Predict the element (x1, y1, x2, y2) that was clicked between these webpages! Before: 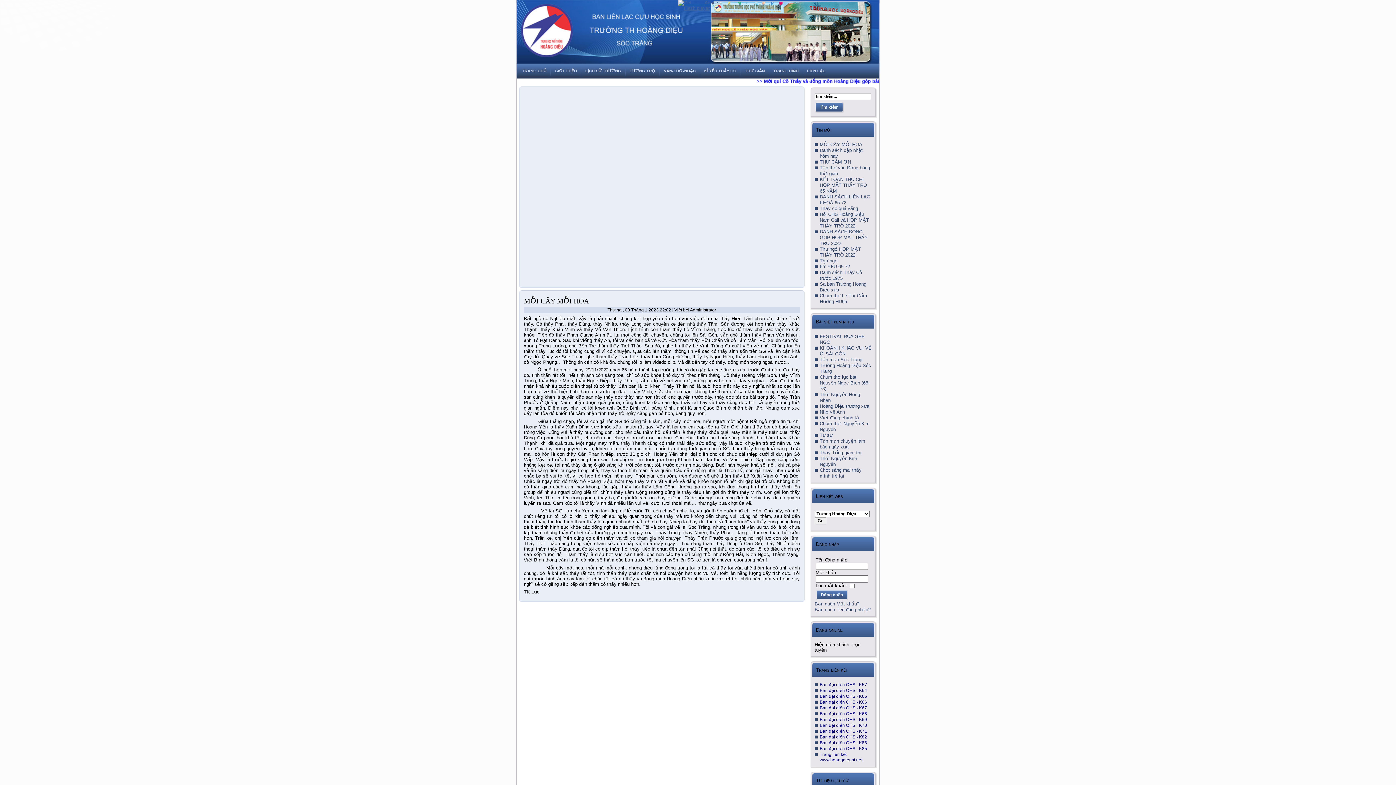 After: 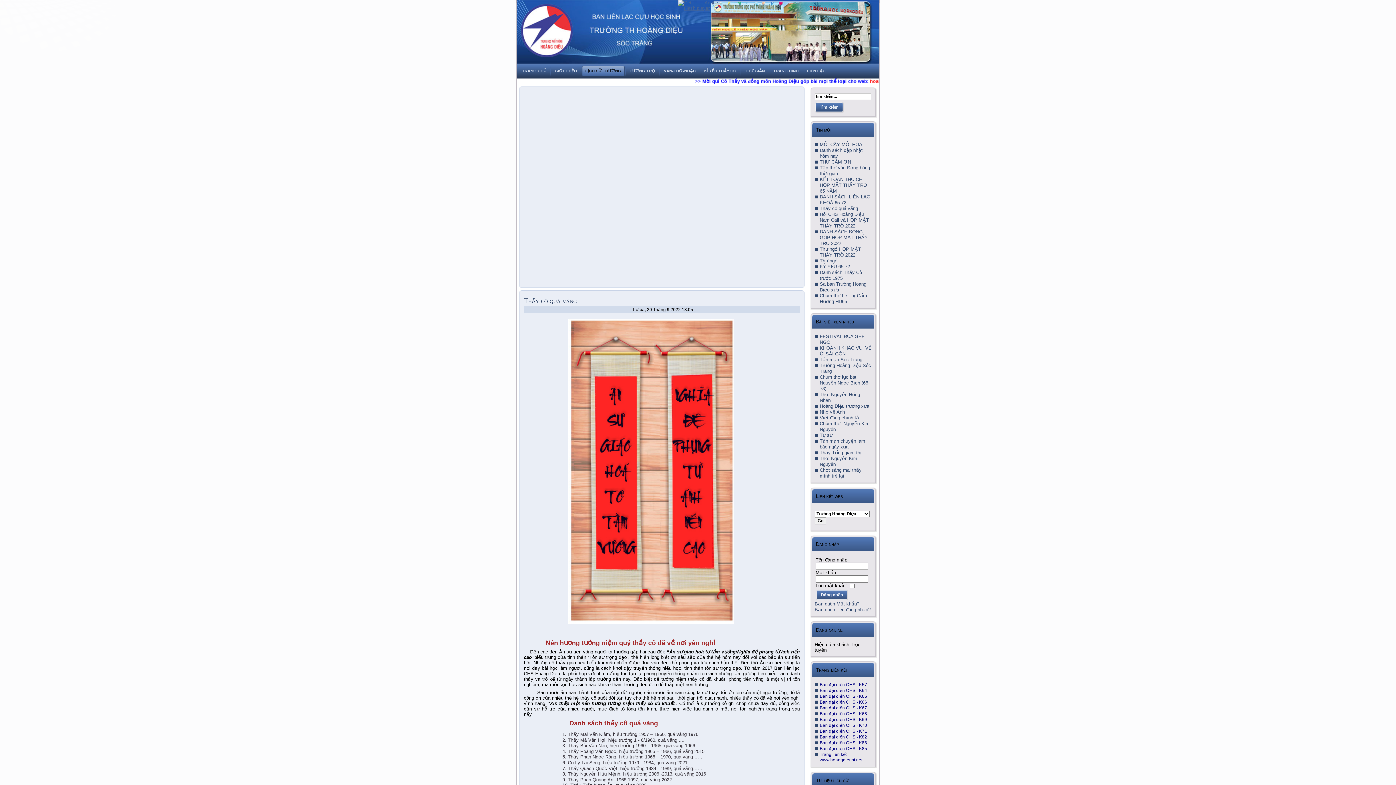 Action: label: Thầy cô quá vãng bbox: (820, 205, 858, 211)